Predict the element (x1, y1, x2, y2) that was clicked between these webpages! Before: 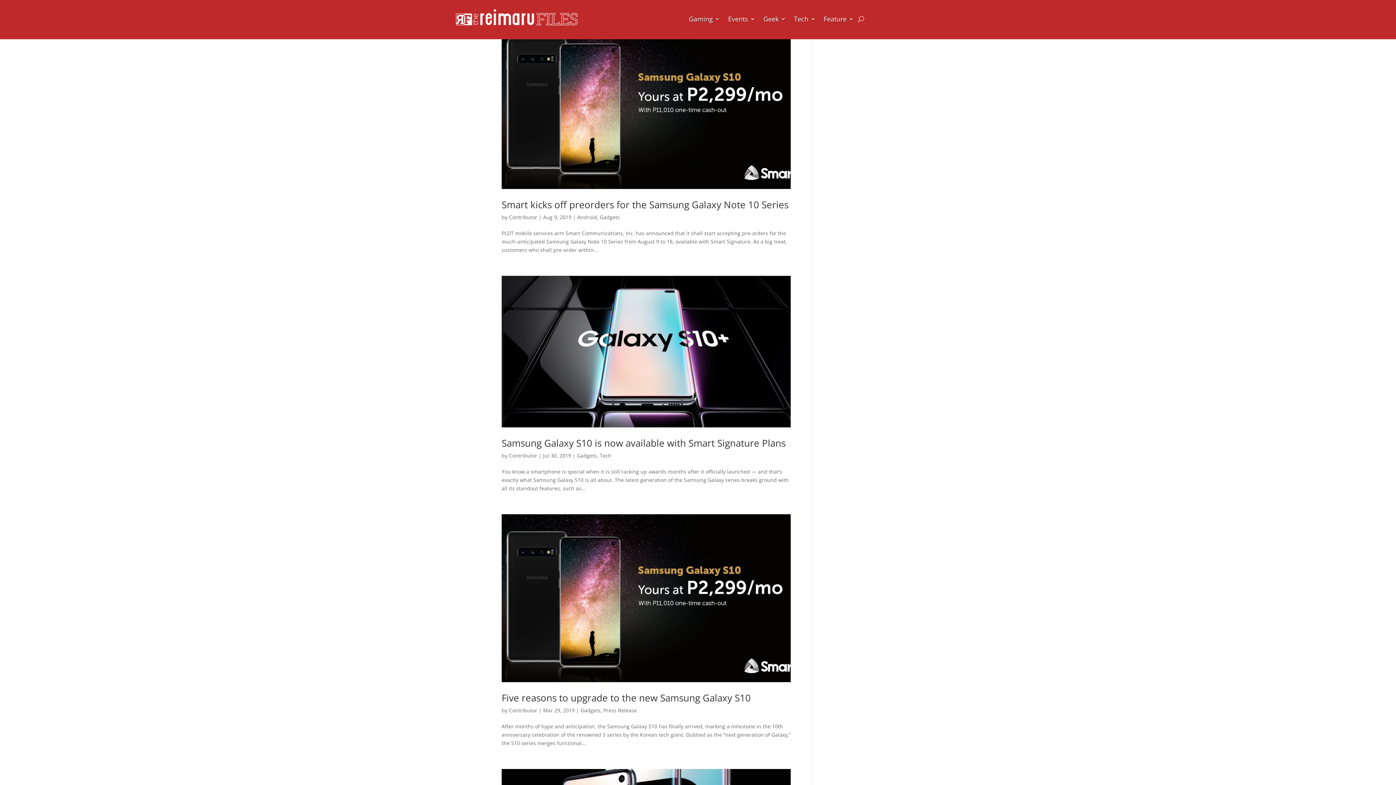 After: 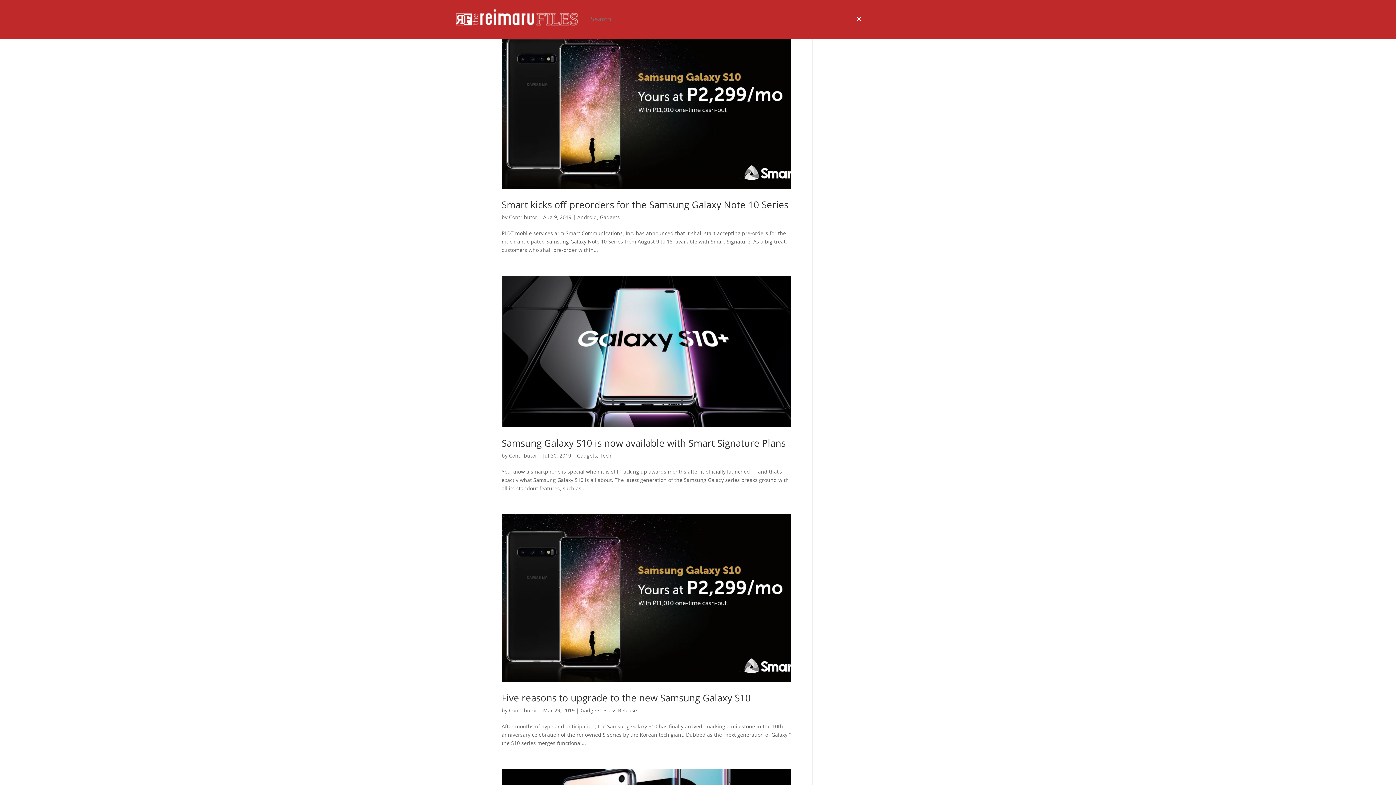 Action: bbox: (858, 5, 864, 32)